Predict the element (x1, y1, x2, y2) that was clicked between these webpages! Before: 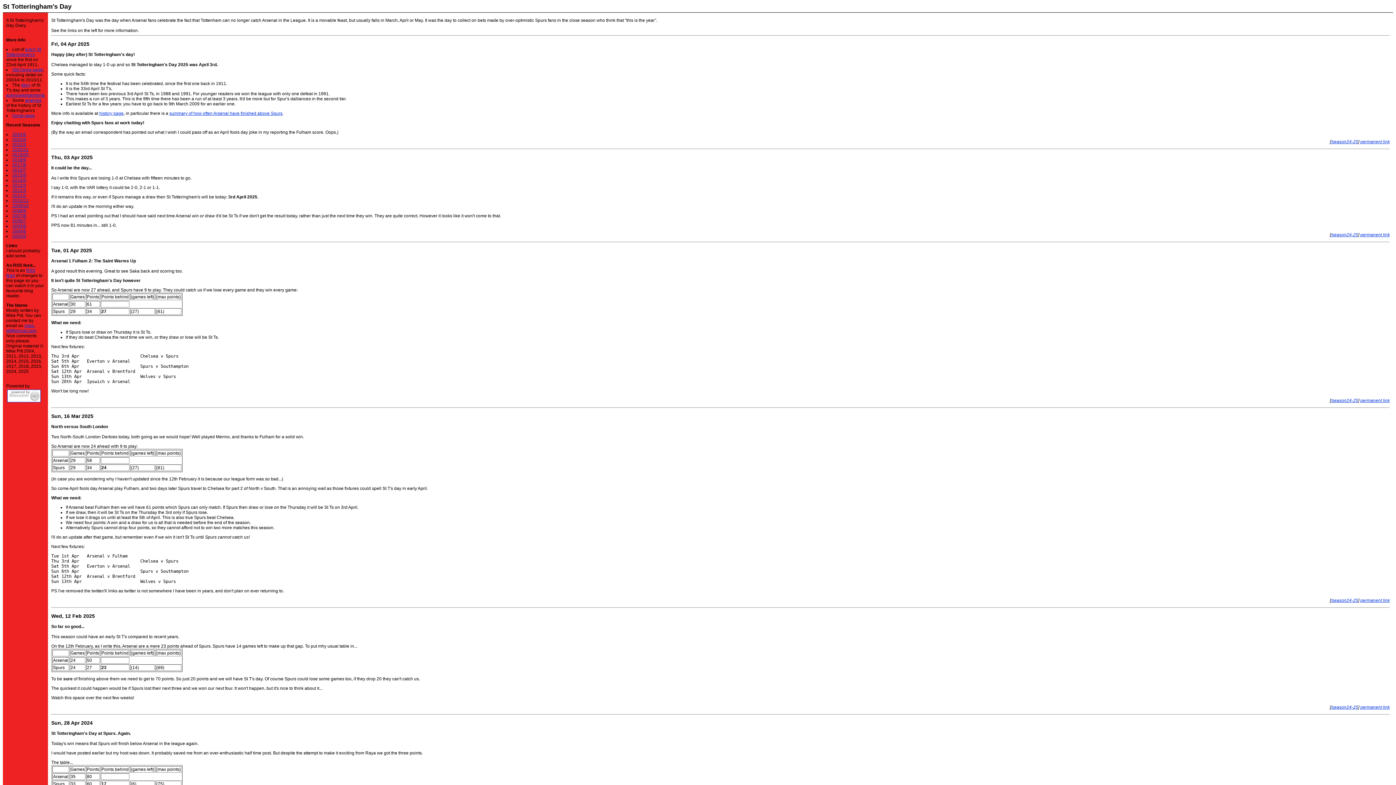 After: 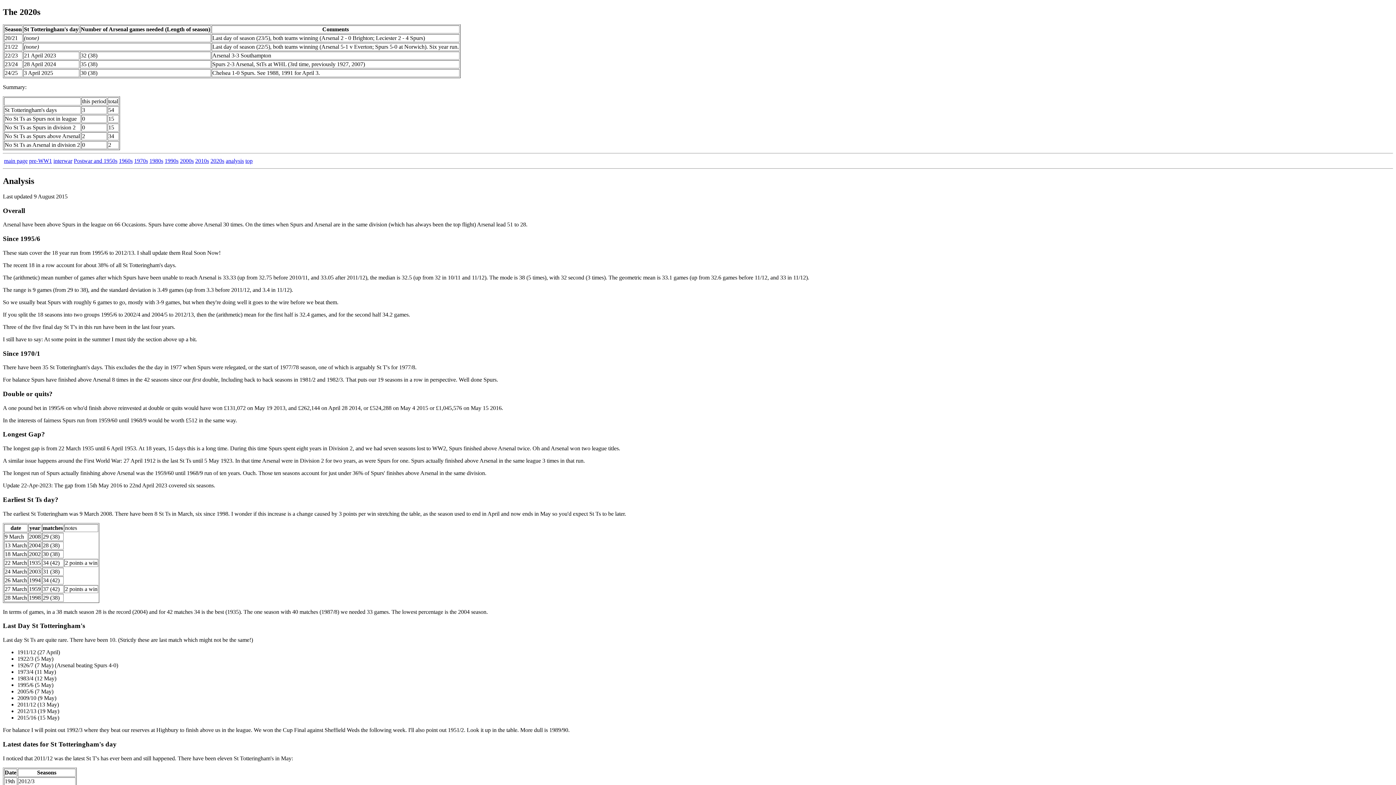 Action: bbox: (169, 110, 282, 116) label: summary of how often Arsenal have finished above Spurs